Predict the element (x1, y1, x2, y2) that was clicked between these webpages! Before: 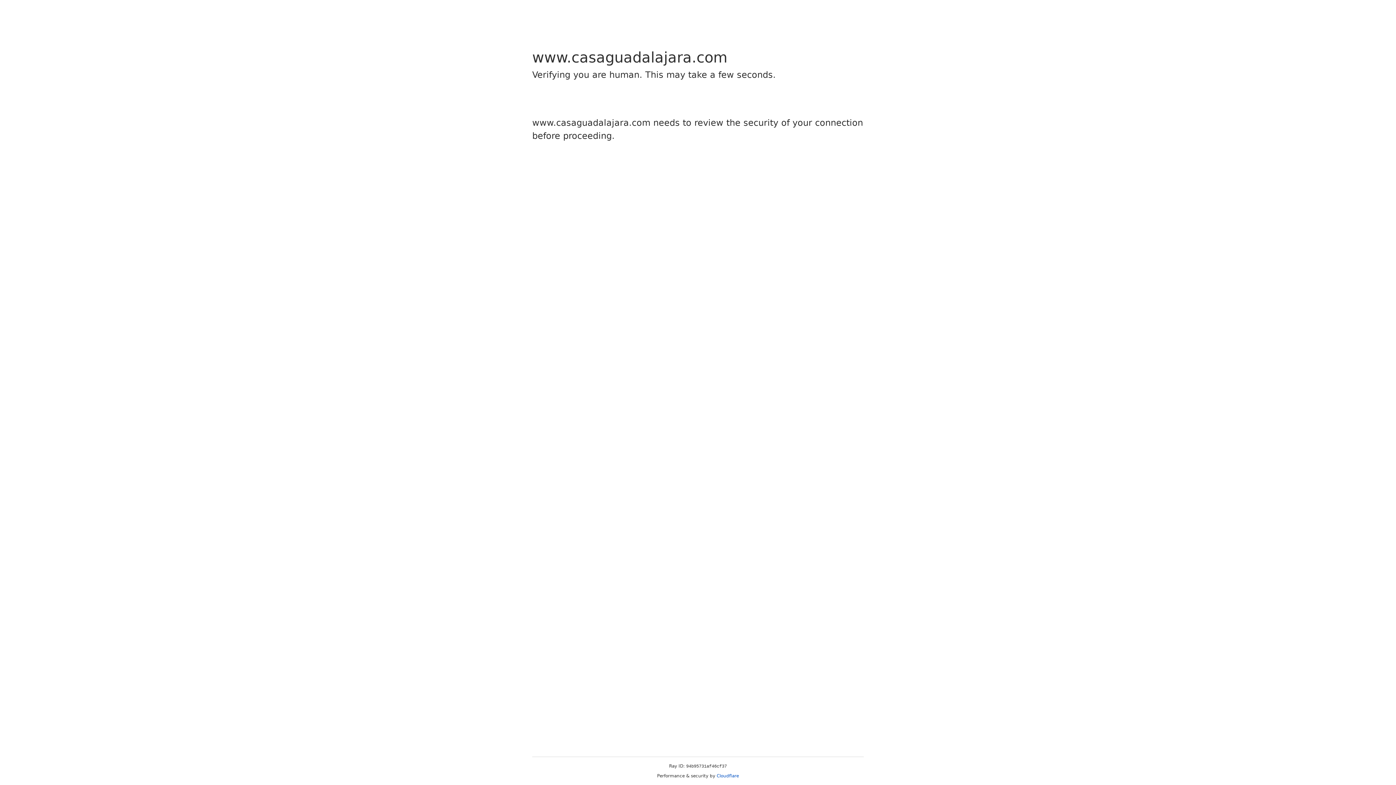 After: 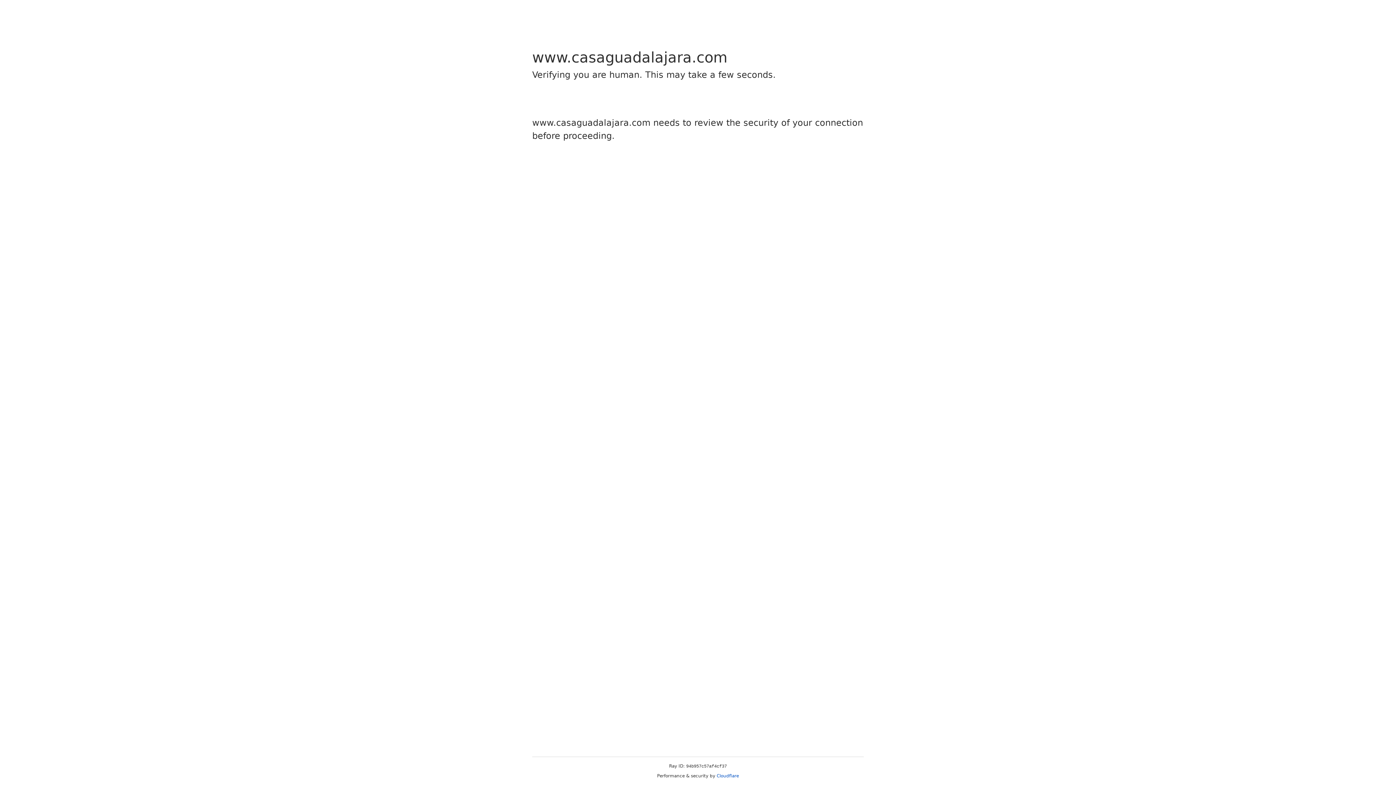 Action: label: Cloudflare bbox: (716, 773, 739, 778)